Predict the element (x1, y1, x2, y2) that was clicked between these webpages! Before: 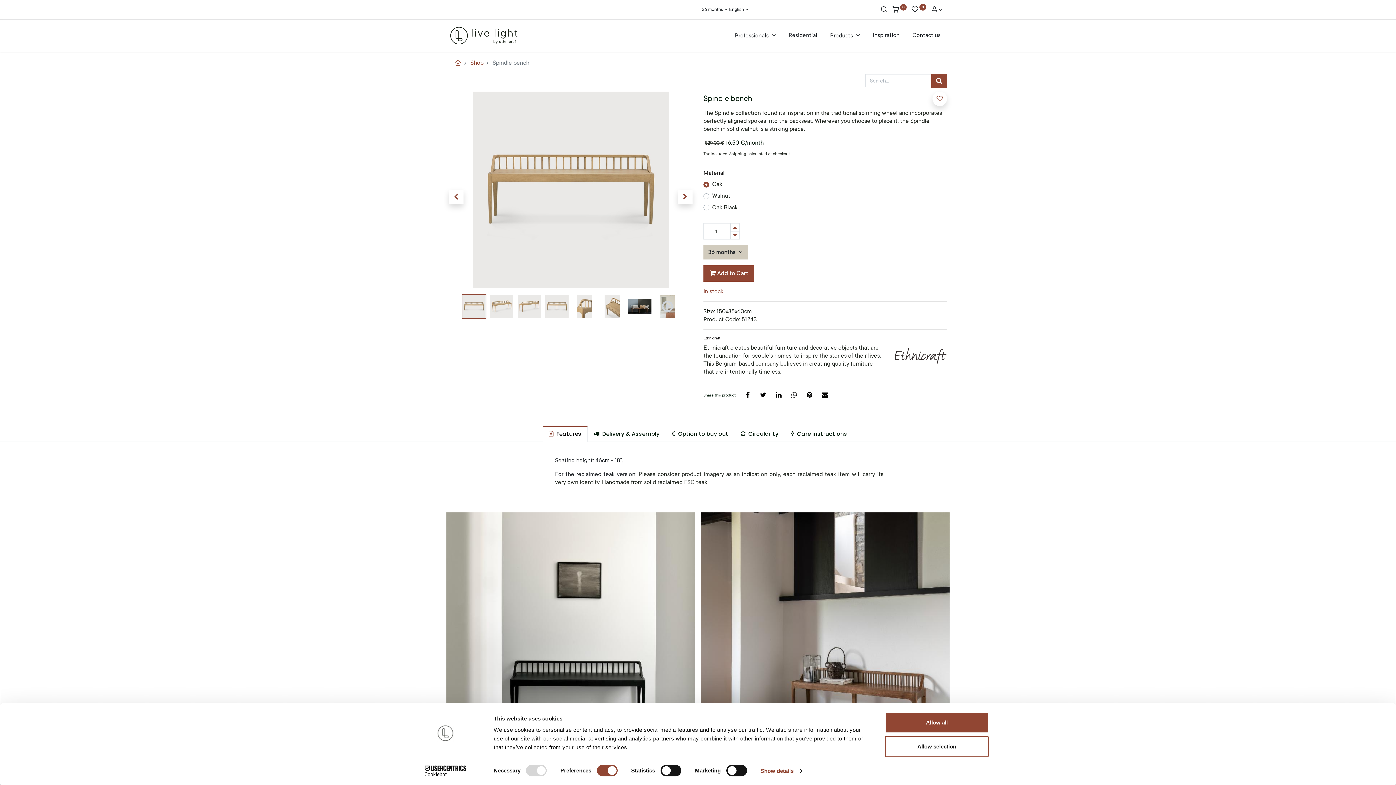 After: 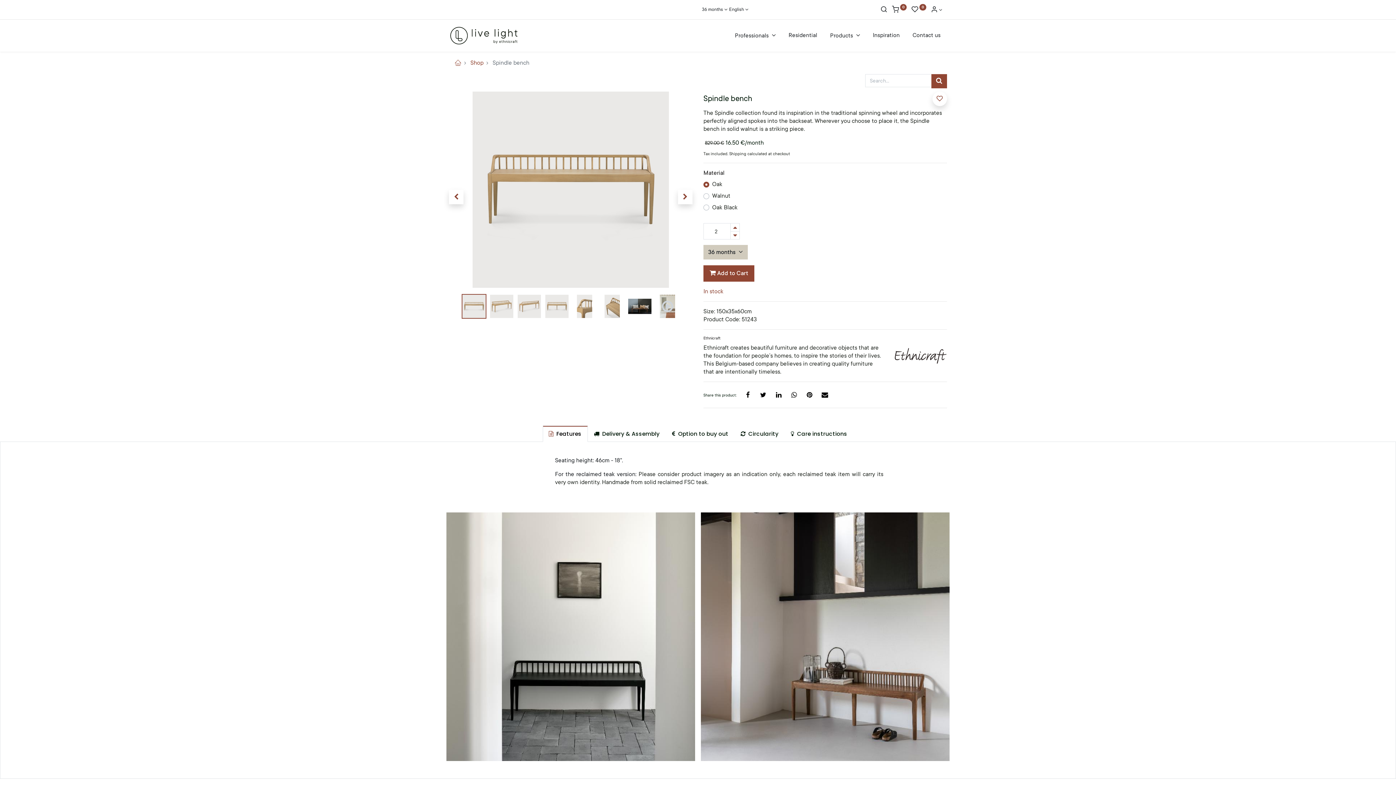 Action: bbox: (730, 235, 739, 242) label: Add one